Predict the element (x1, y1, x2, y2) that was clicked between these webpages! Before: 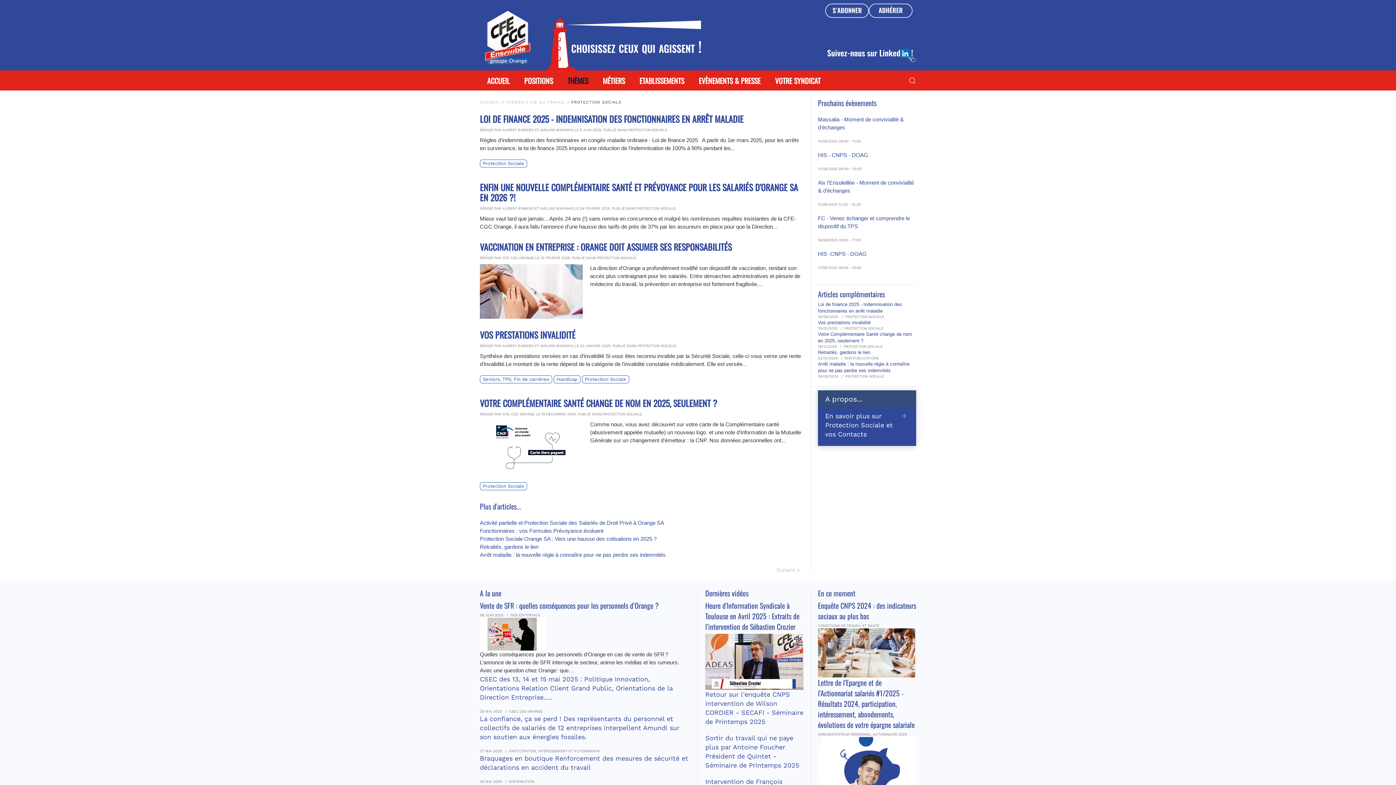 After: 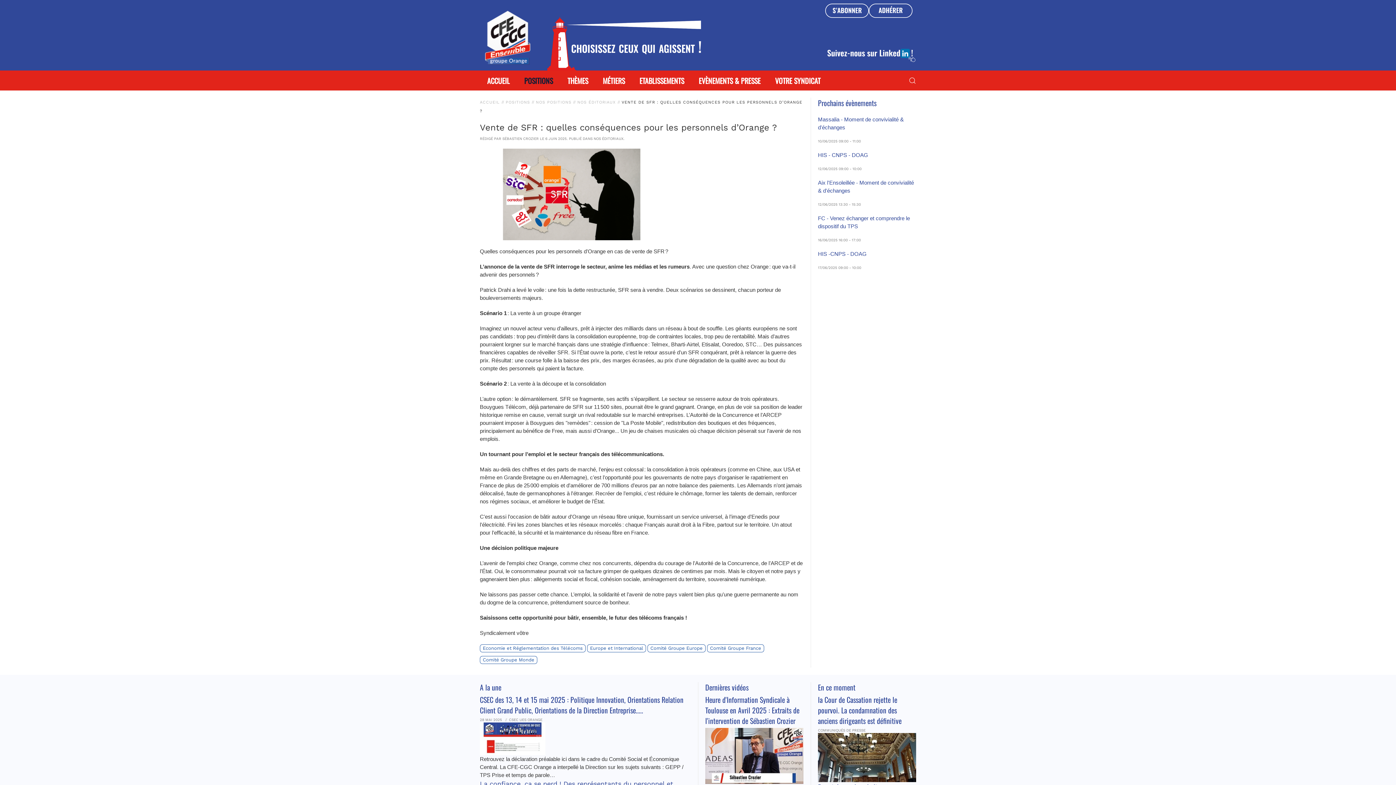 Action: bbox: (480, 630, 545, 637)